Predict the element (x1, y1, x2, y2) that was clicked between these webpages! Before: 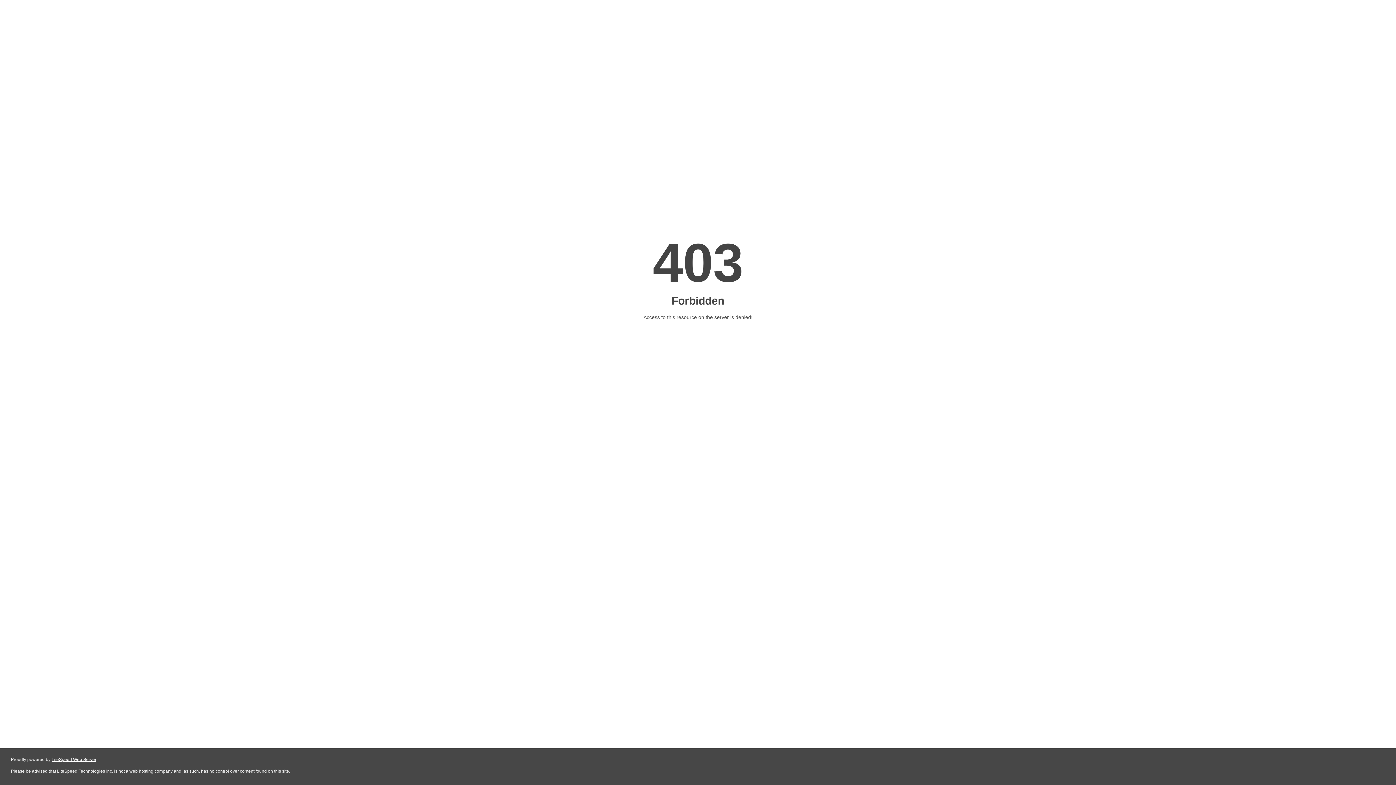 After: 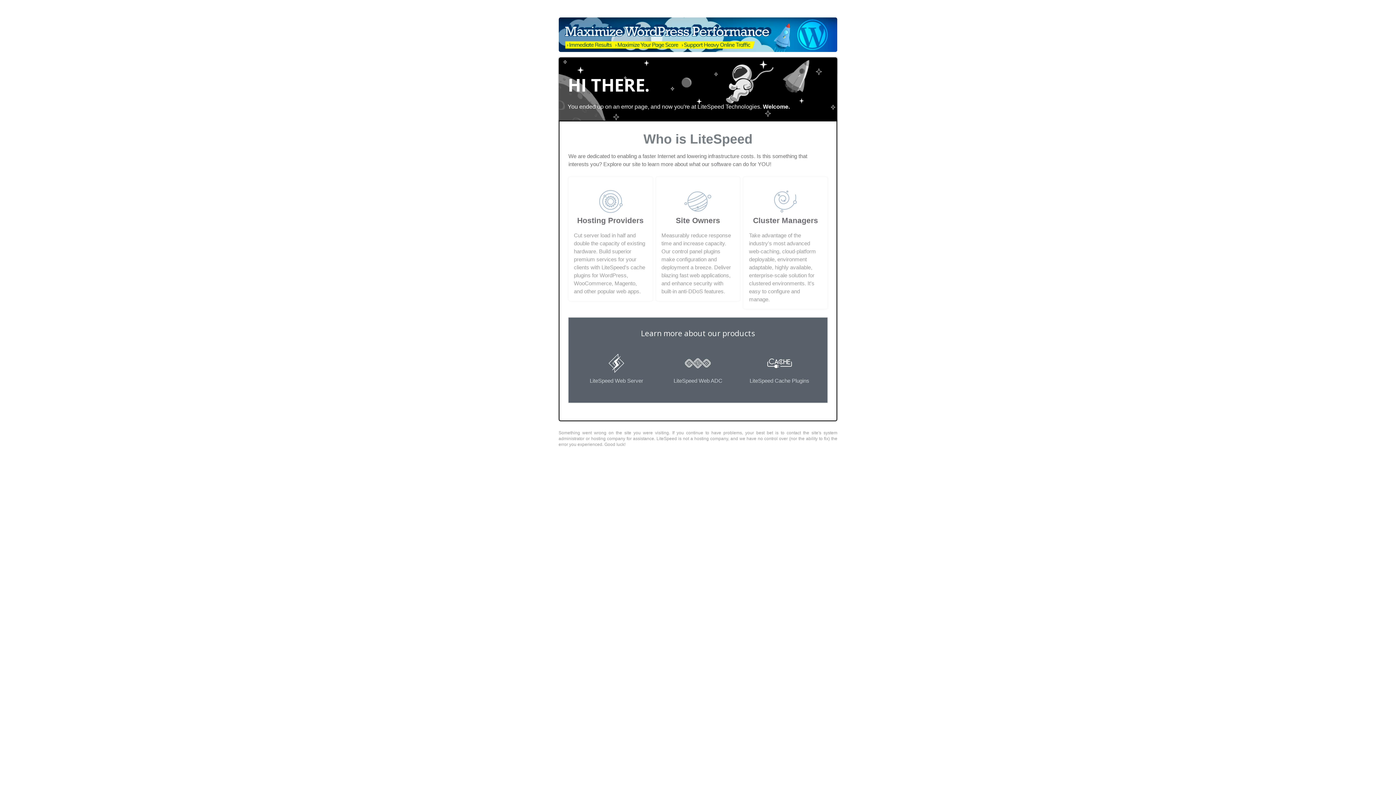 Action: label: LiteSpeed Web Server bbox: (51, 757, 96, 762)